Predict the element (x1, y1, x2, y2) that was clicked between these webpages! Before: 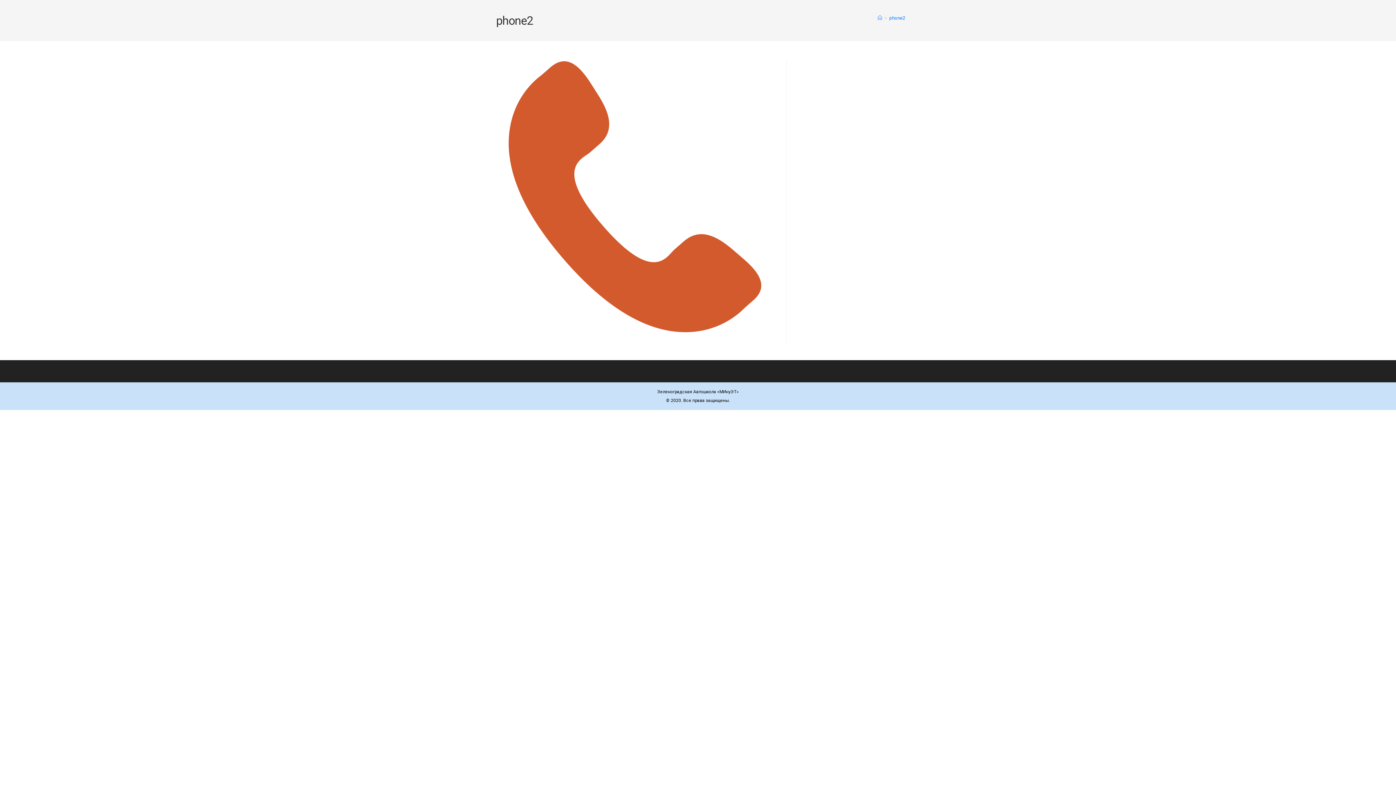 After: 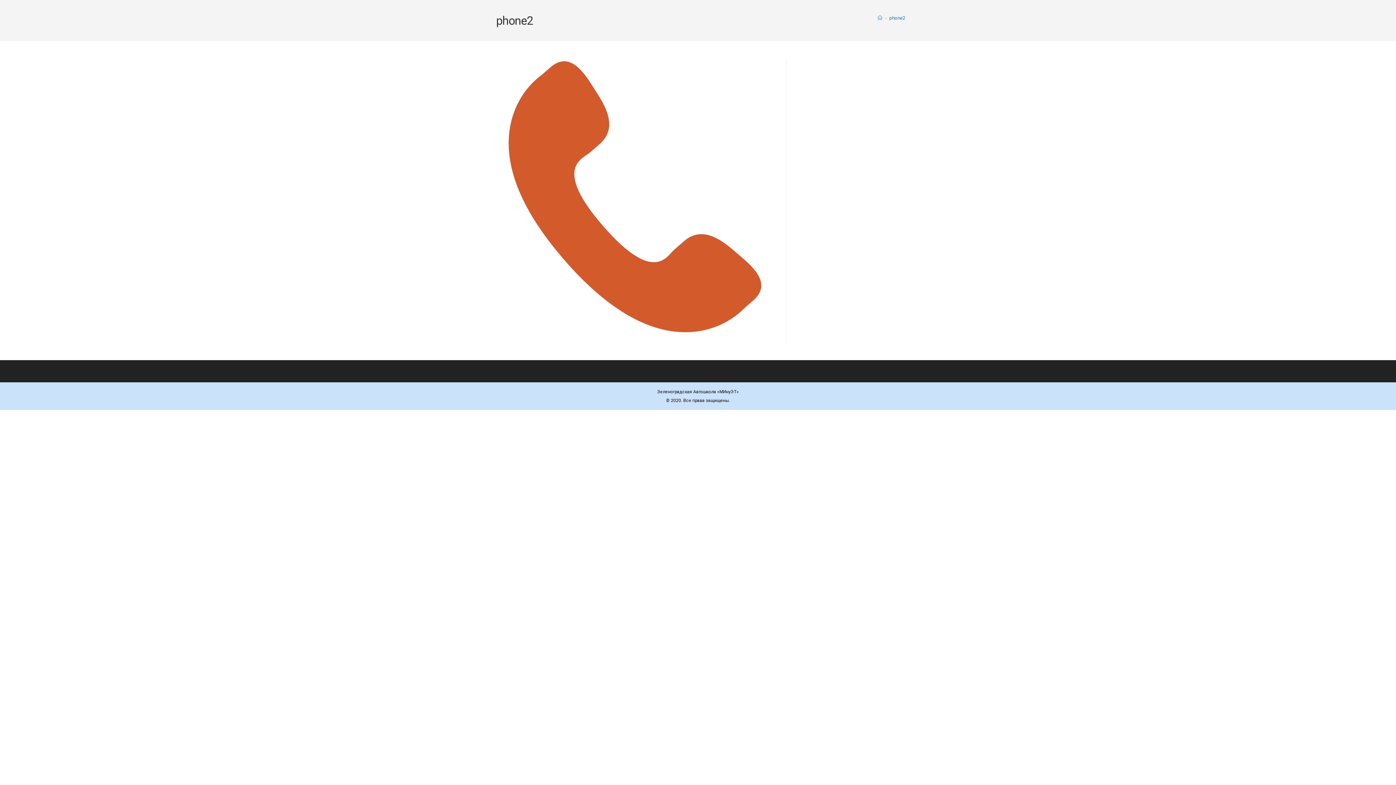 Action: label: phone2 bbox: (889, 15, 905, 20)